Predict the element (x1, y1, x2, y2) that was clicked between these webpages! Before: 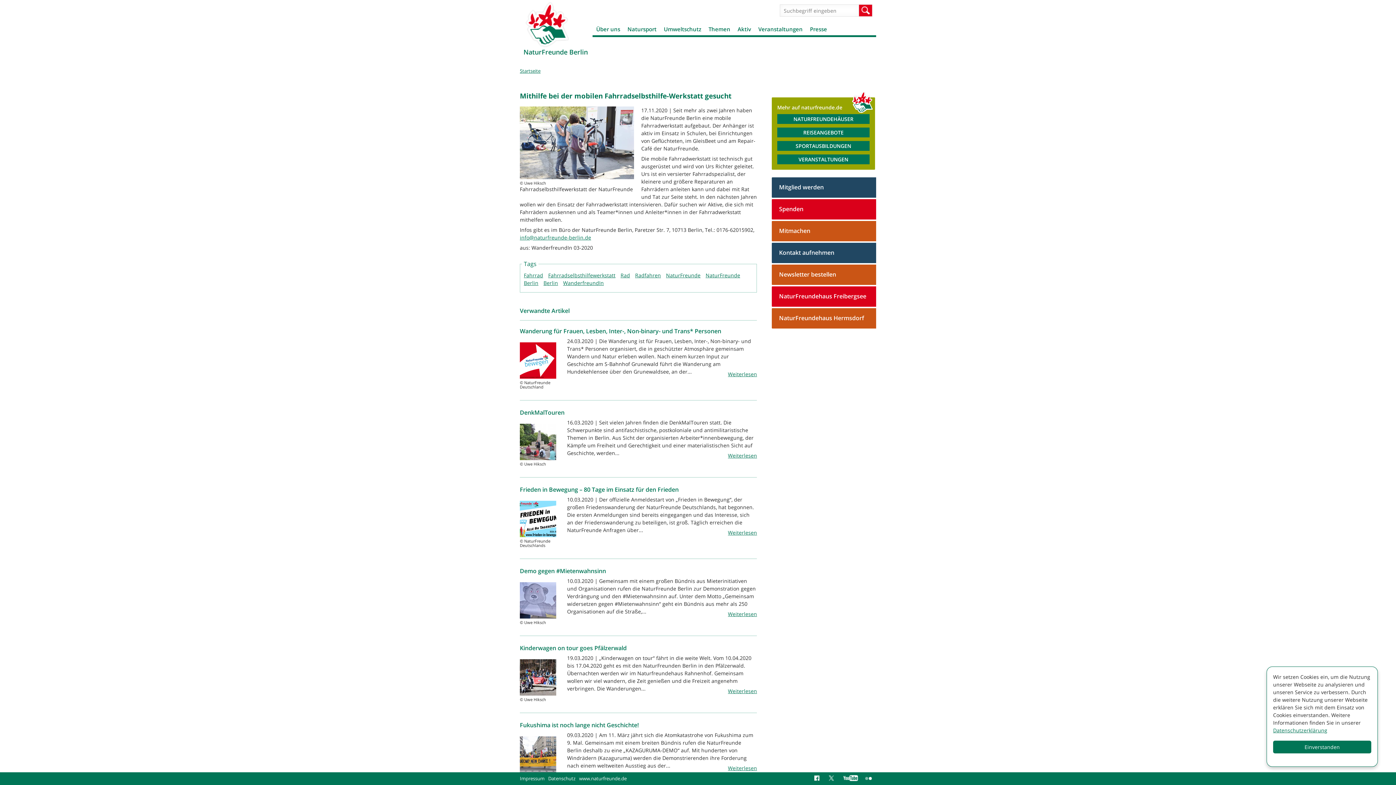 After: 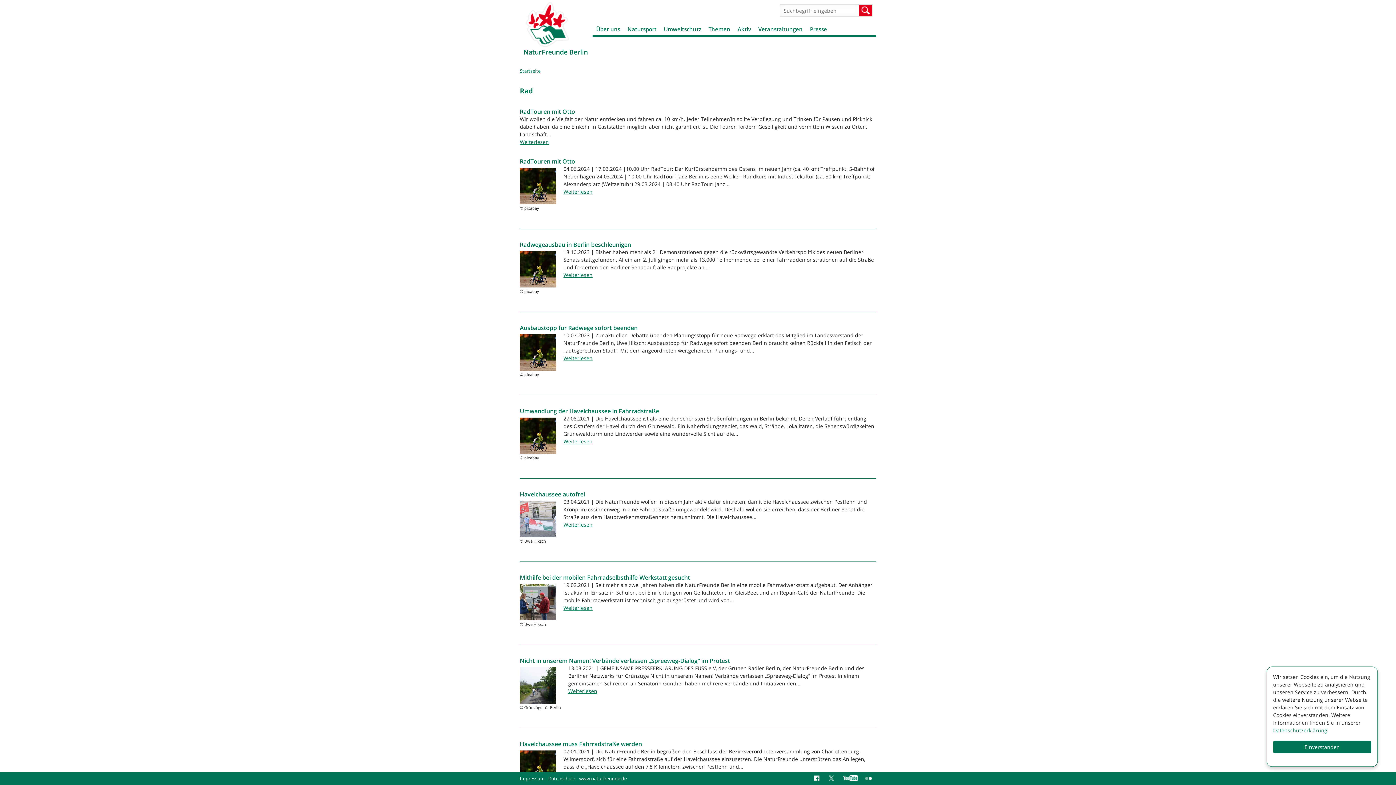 Action: bbox: (620, 272, 630, 279) label: Rad